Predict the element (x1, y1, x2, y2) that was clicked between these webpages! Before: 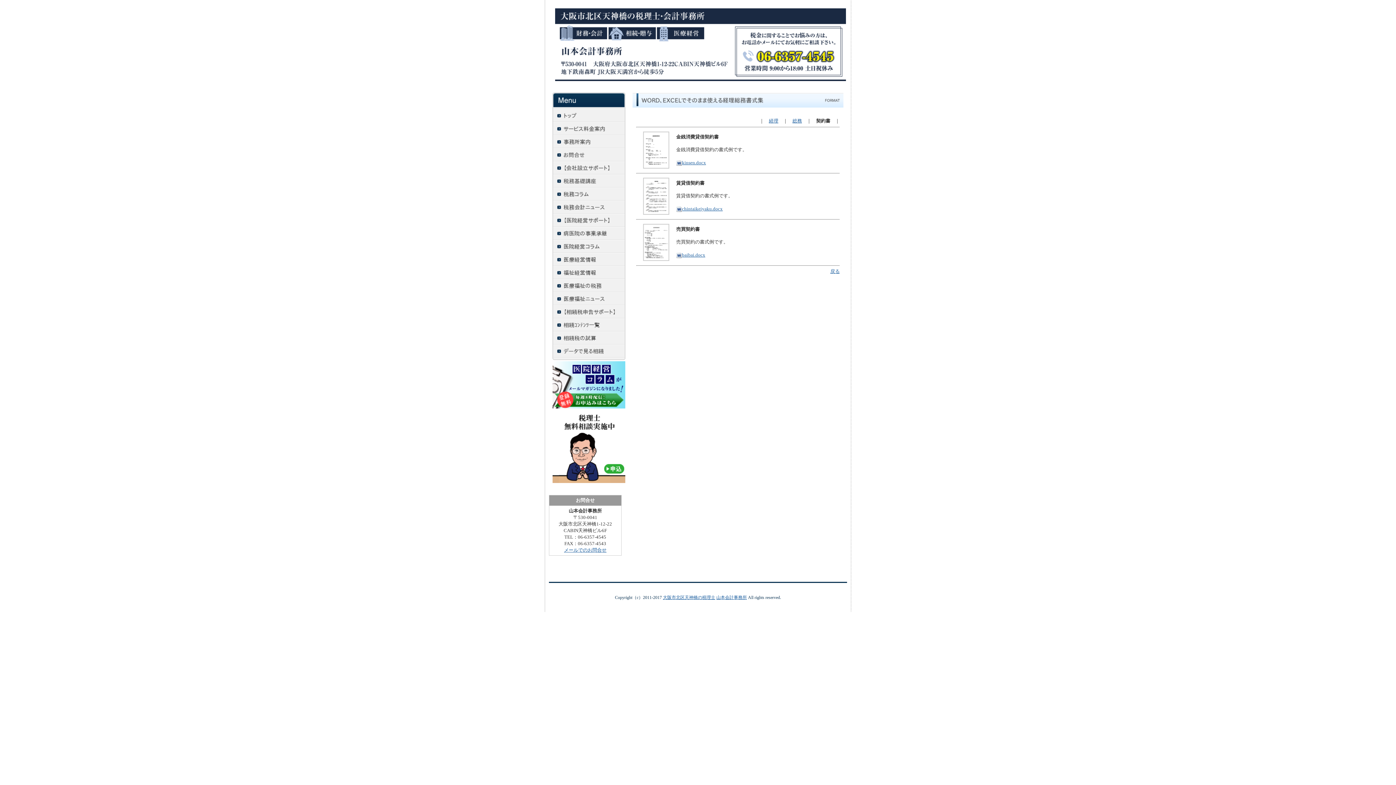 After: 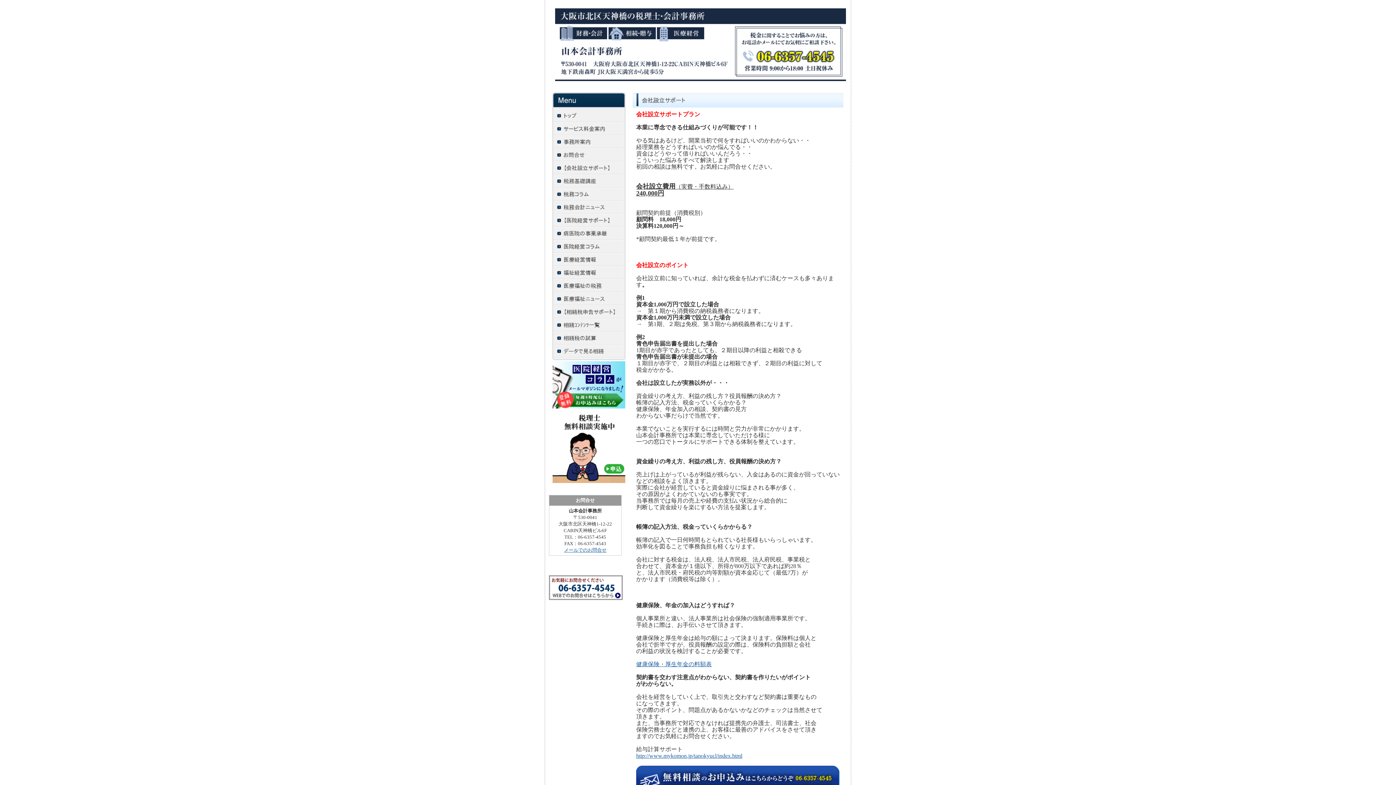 Action: bbox: (549, 170, 629, 176)